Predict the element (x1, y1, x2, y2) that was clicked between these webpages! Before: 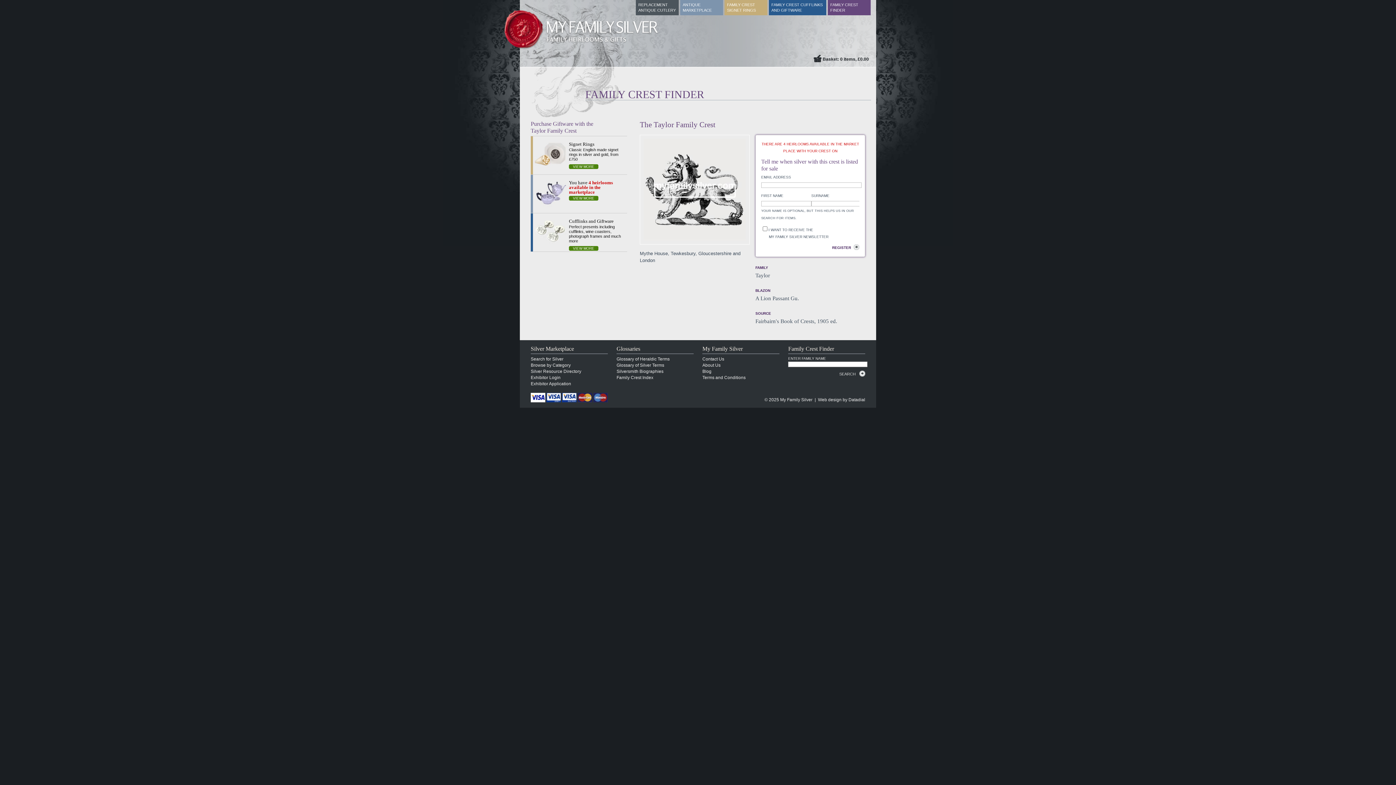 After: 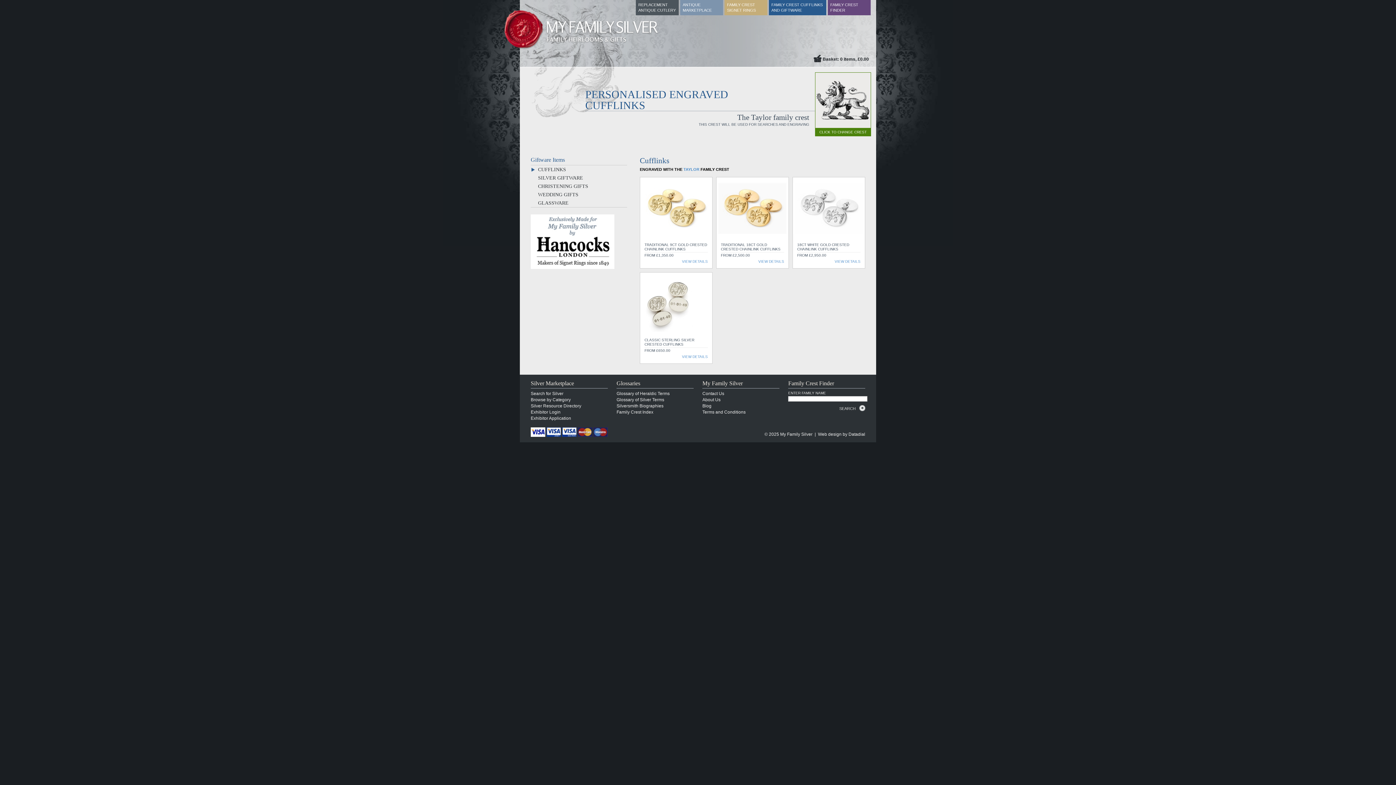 Action: bbox: (769, 0, 826, 15) label: FAMILY CREST CUFFLINKS AND GIFTWARE